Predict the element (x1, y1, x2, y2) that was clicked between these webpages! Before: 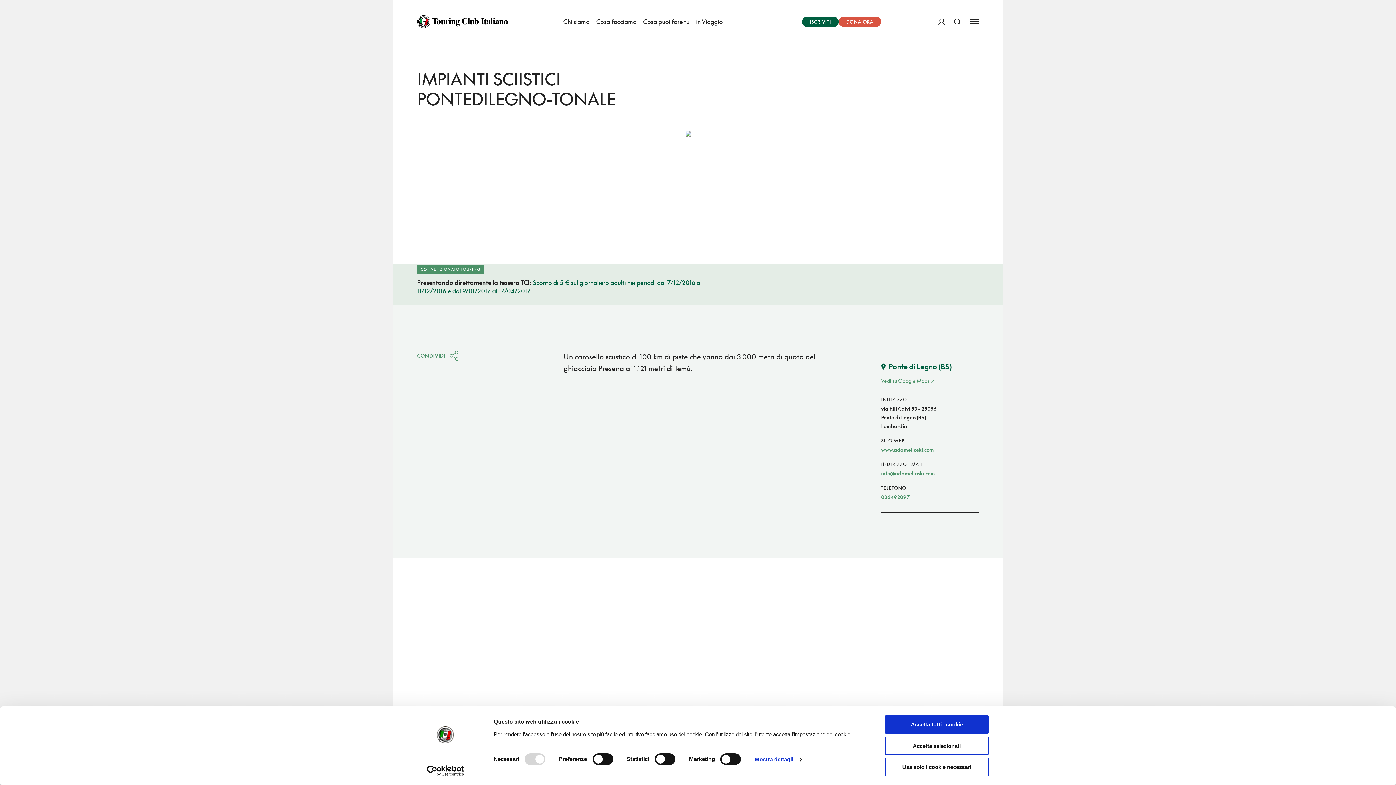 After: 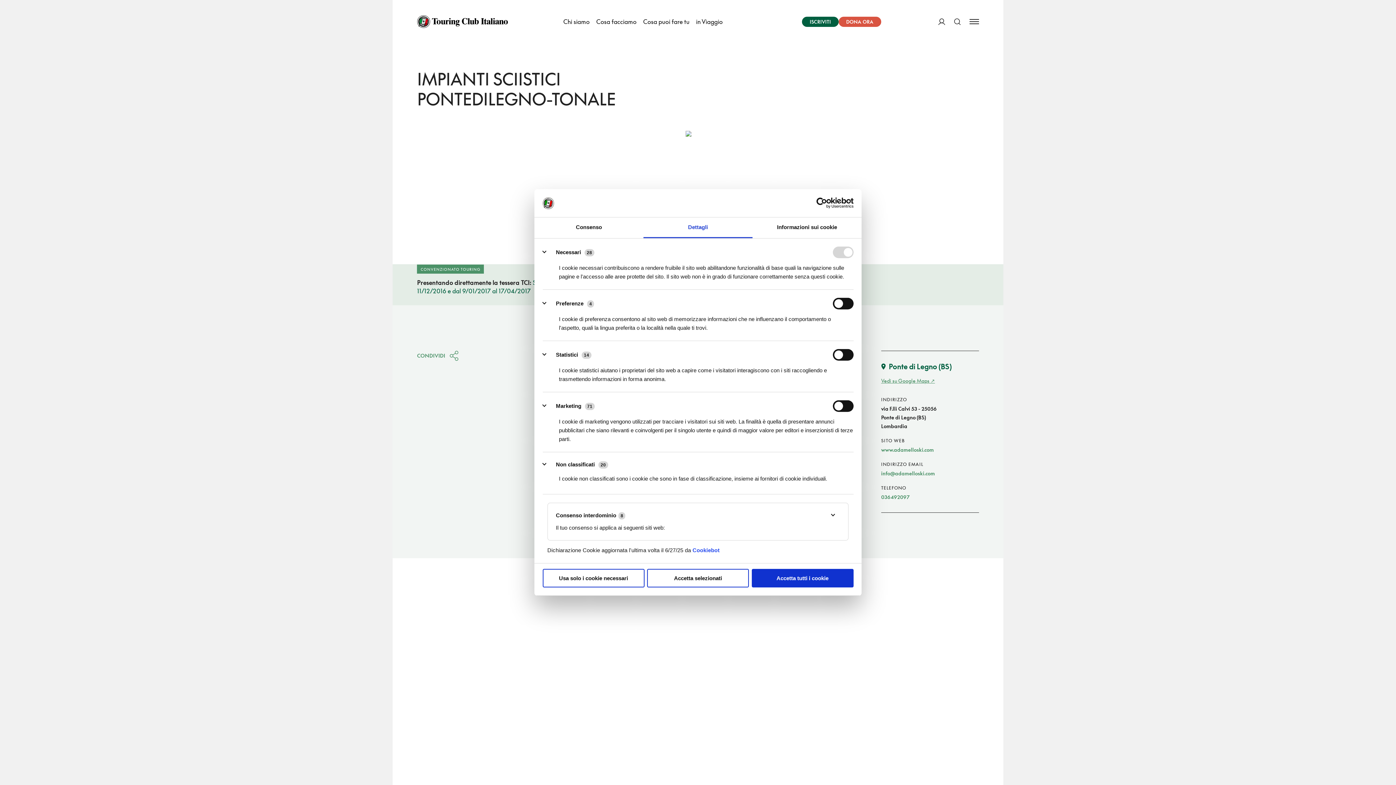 Action: label: Mostra dettagli bbox: (754, 754, 802, 765)